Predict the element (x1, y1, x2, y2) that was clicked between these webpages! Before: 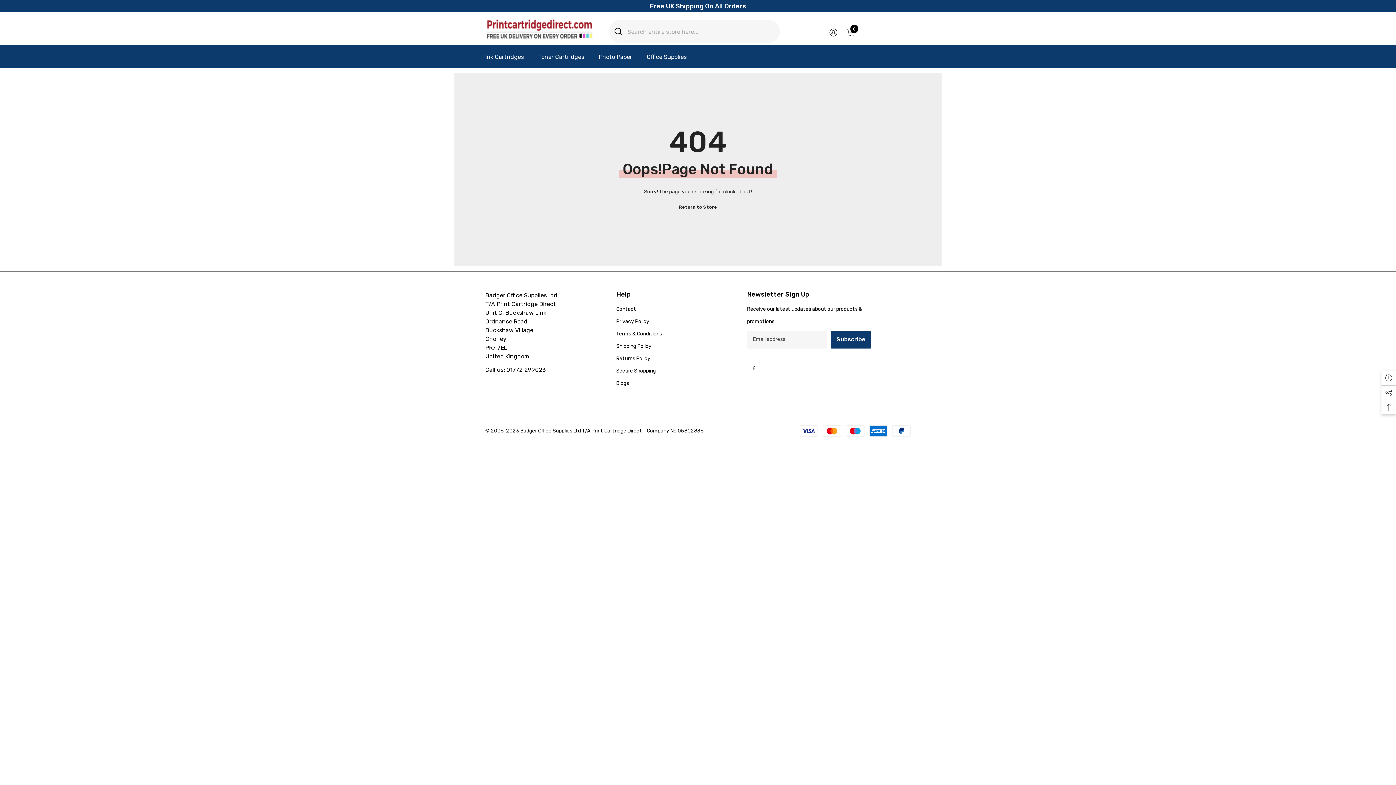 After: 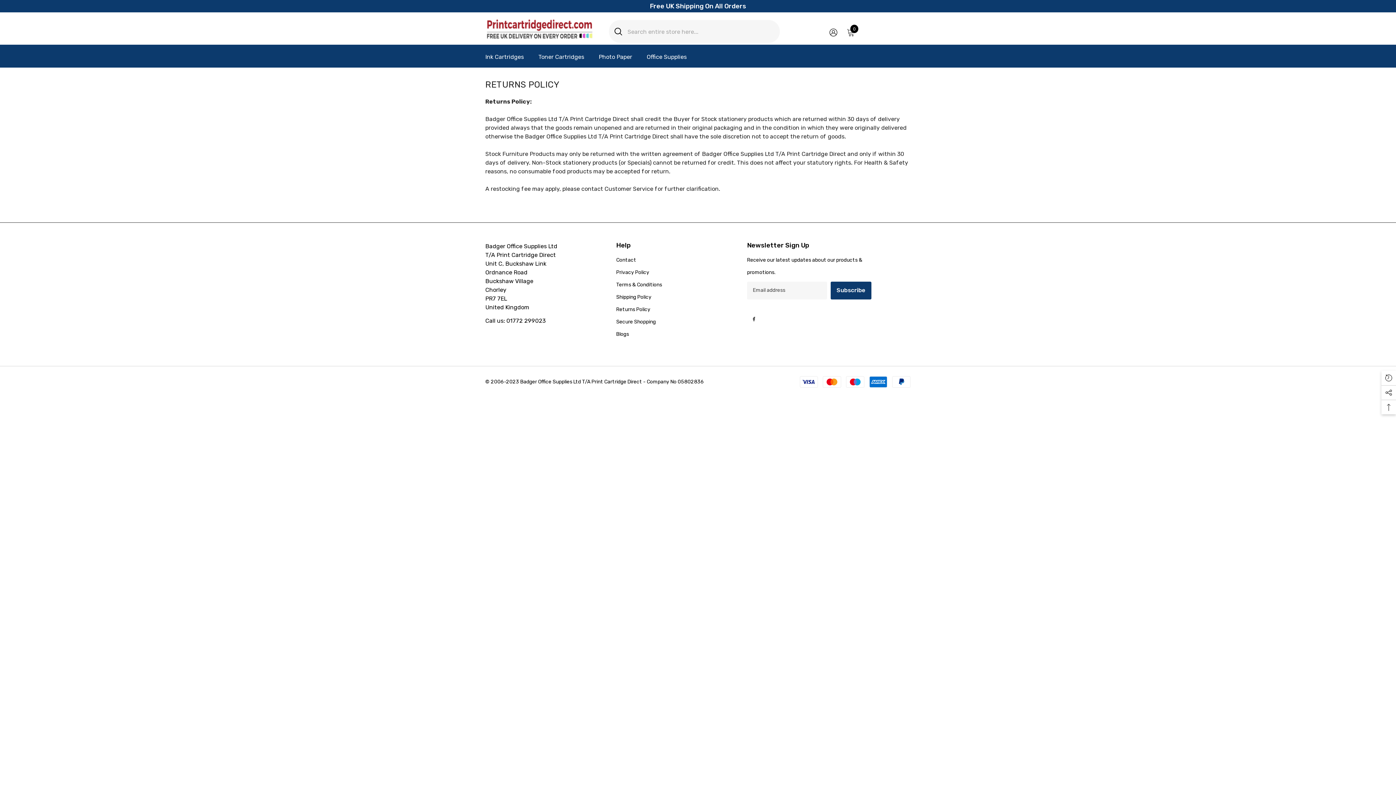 Action: bbox: (616, 352, 650, 365) label: Returns Policy